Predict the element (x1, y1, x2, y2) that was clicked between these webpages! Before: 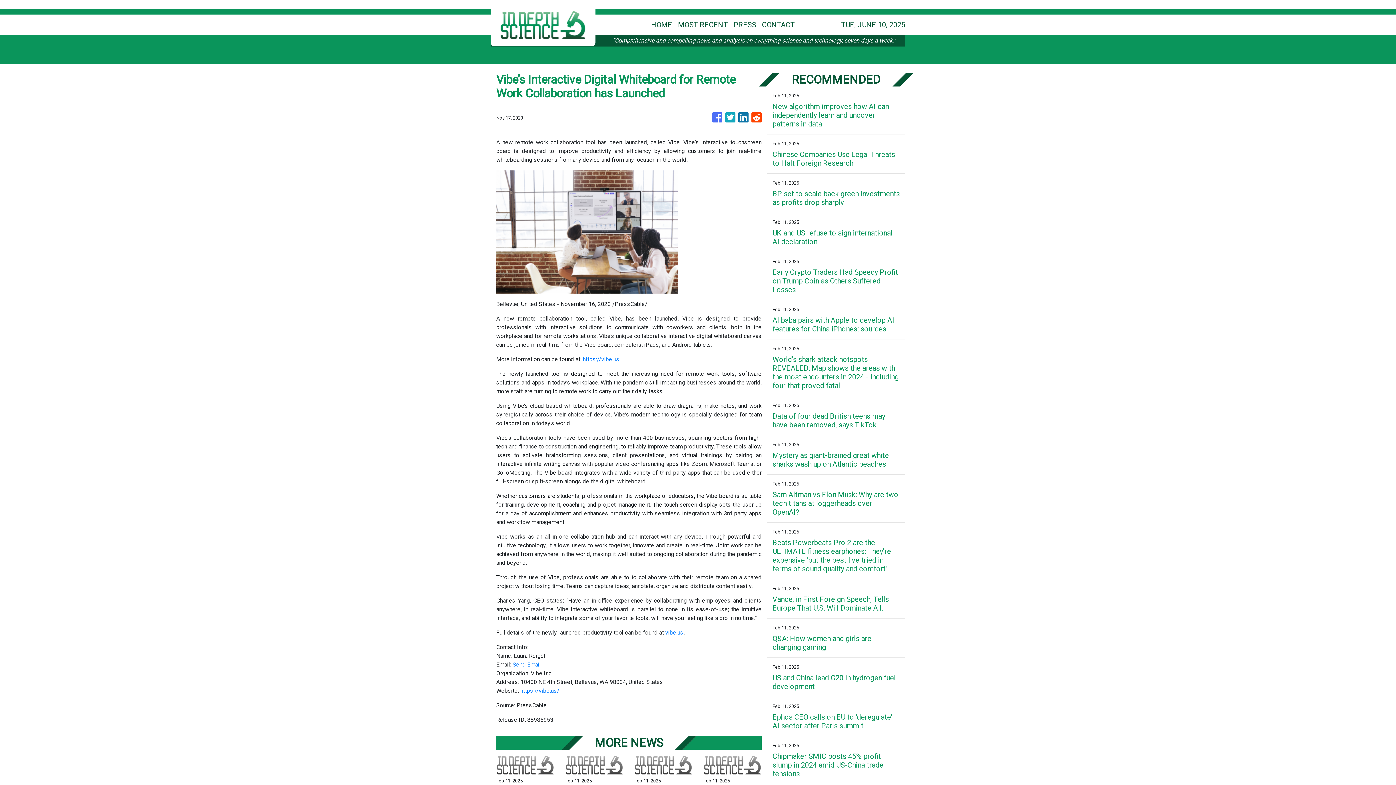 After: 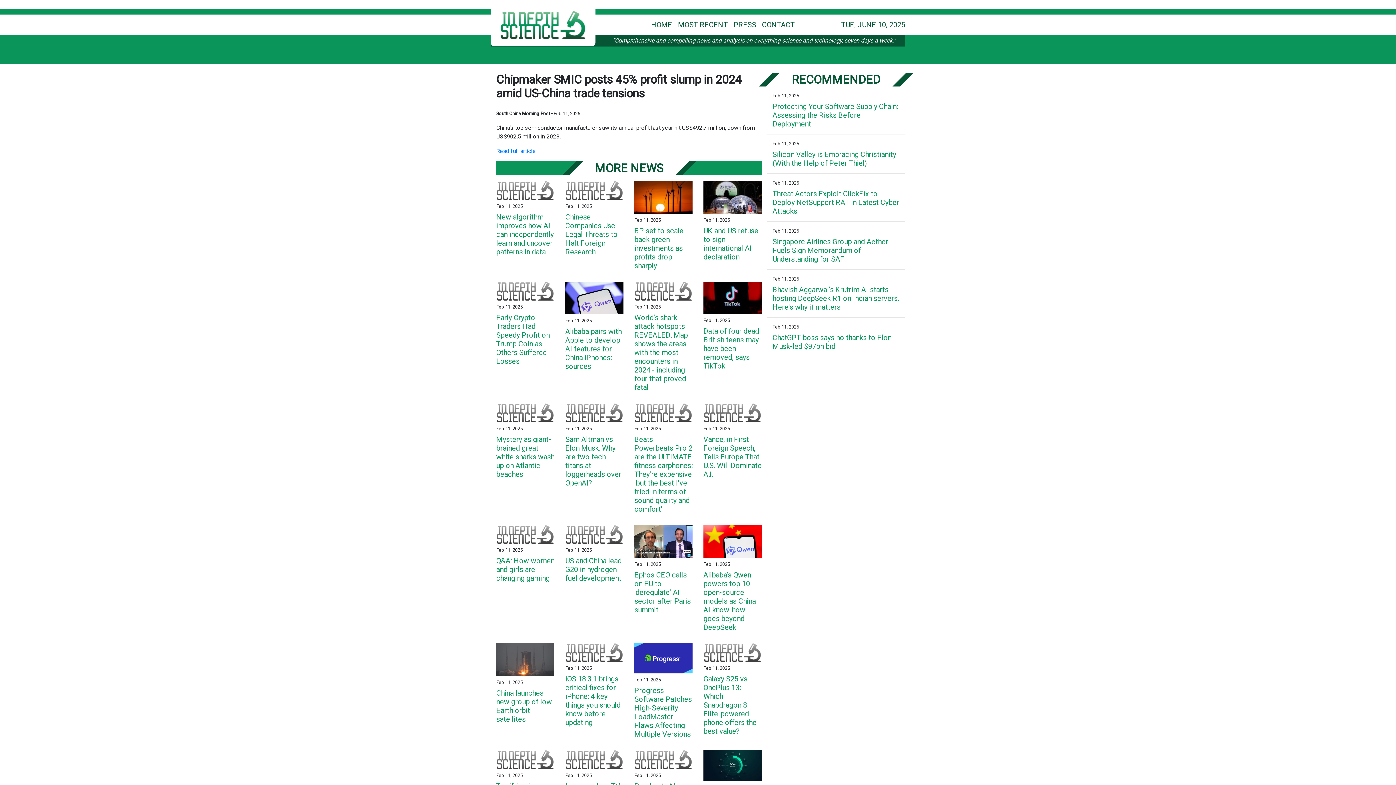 Action: bbox: (772, 752, 900, 778) label: Chipmaker SMIC posts 45% profit slump in 2024 amid US-China trade tensions